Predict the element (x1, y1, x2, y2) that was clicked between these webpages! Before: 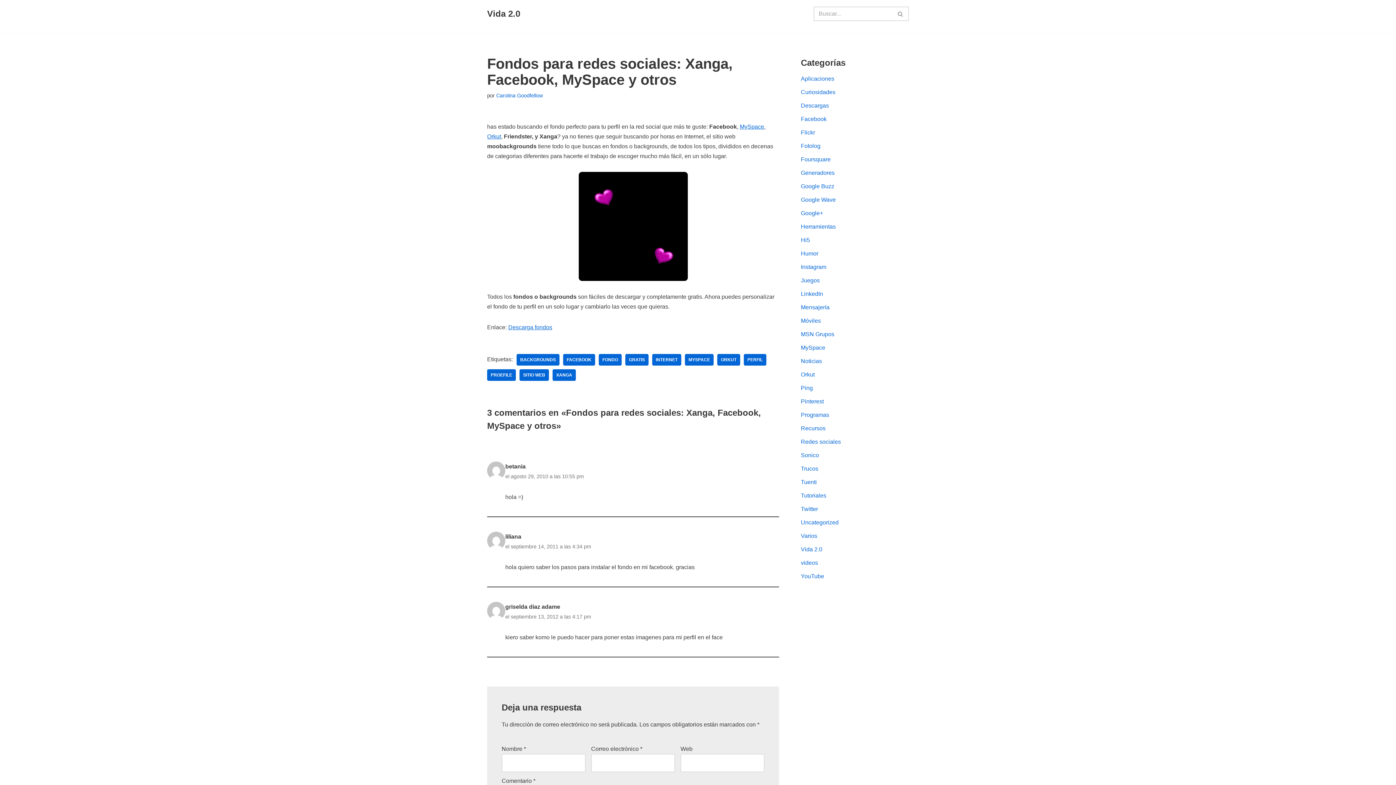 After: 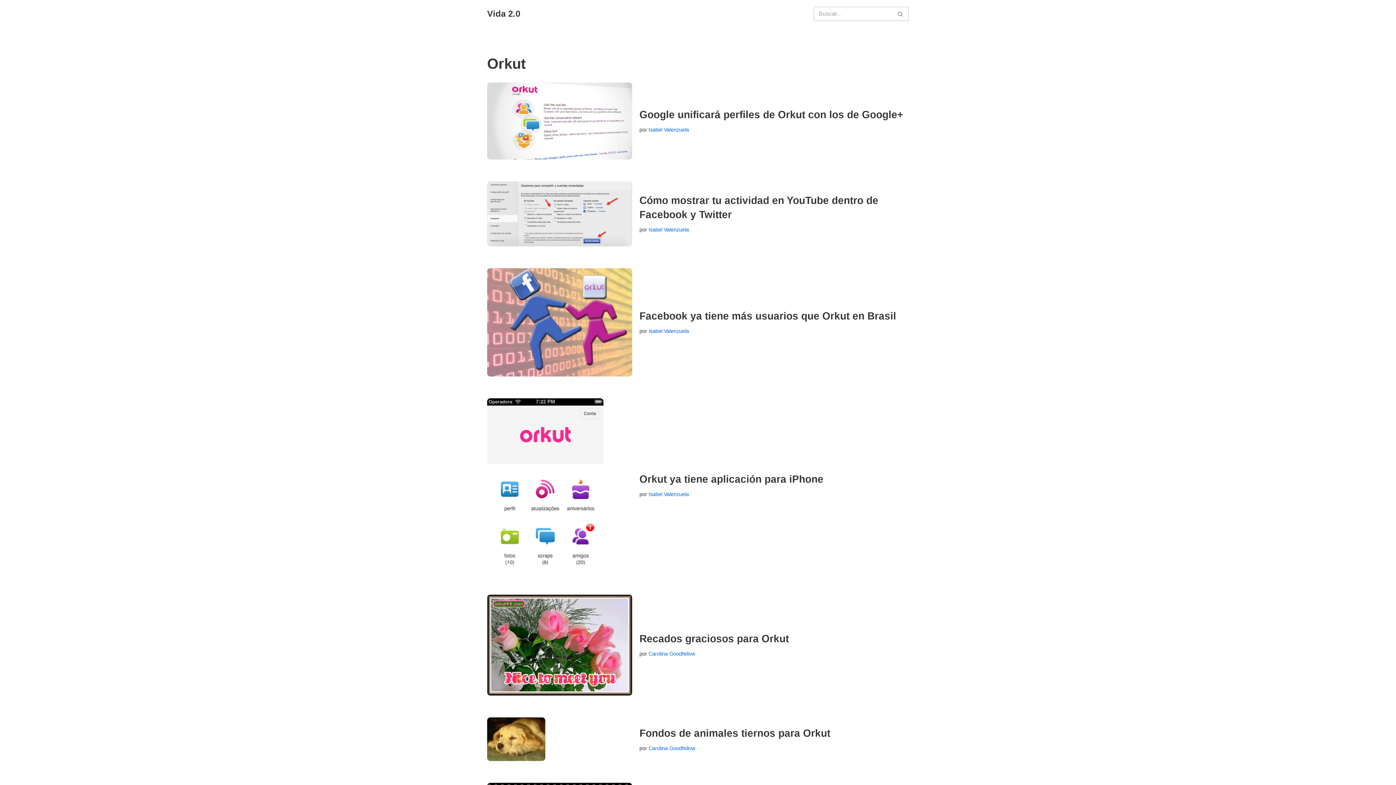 Action: bbox: (801, 371, 814, 377) label: Orkut